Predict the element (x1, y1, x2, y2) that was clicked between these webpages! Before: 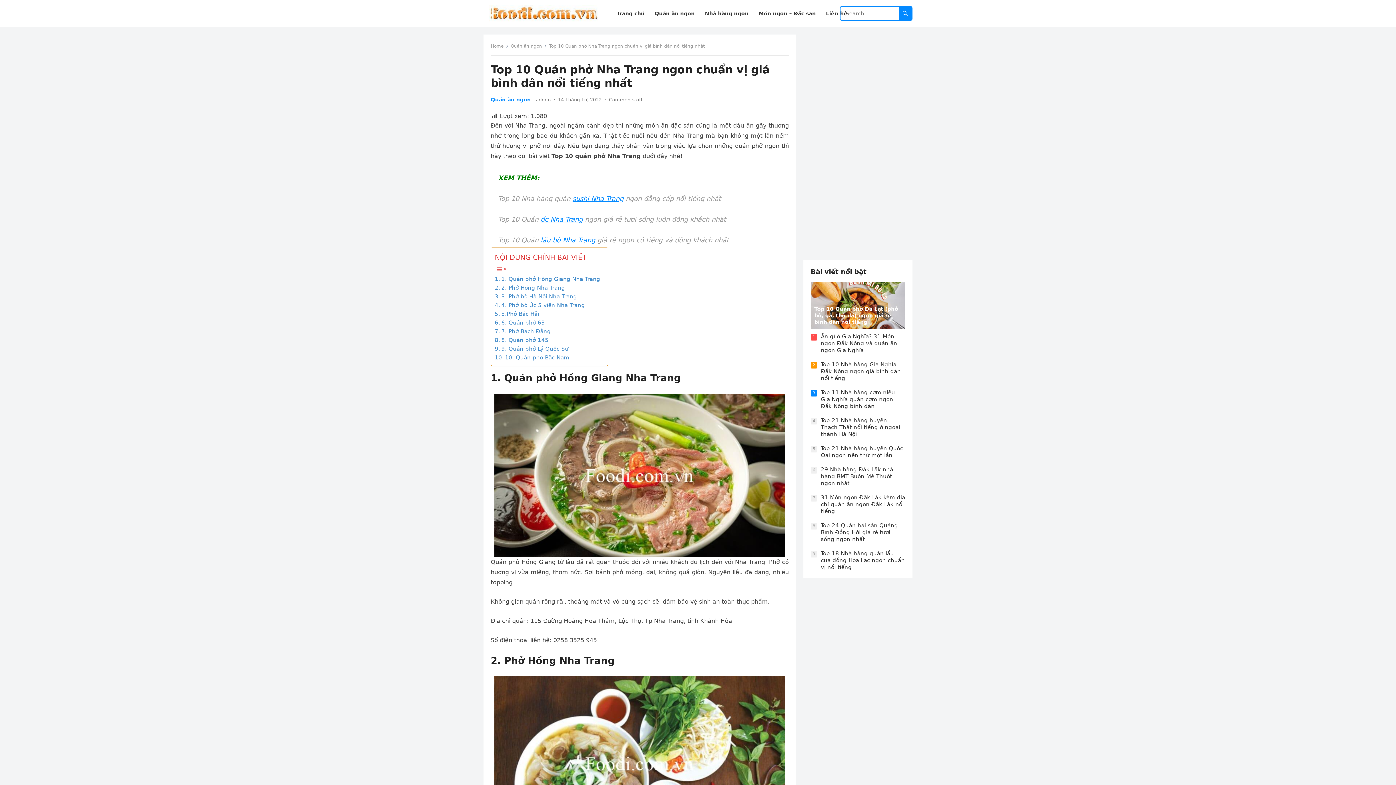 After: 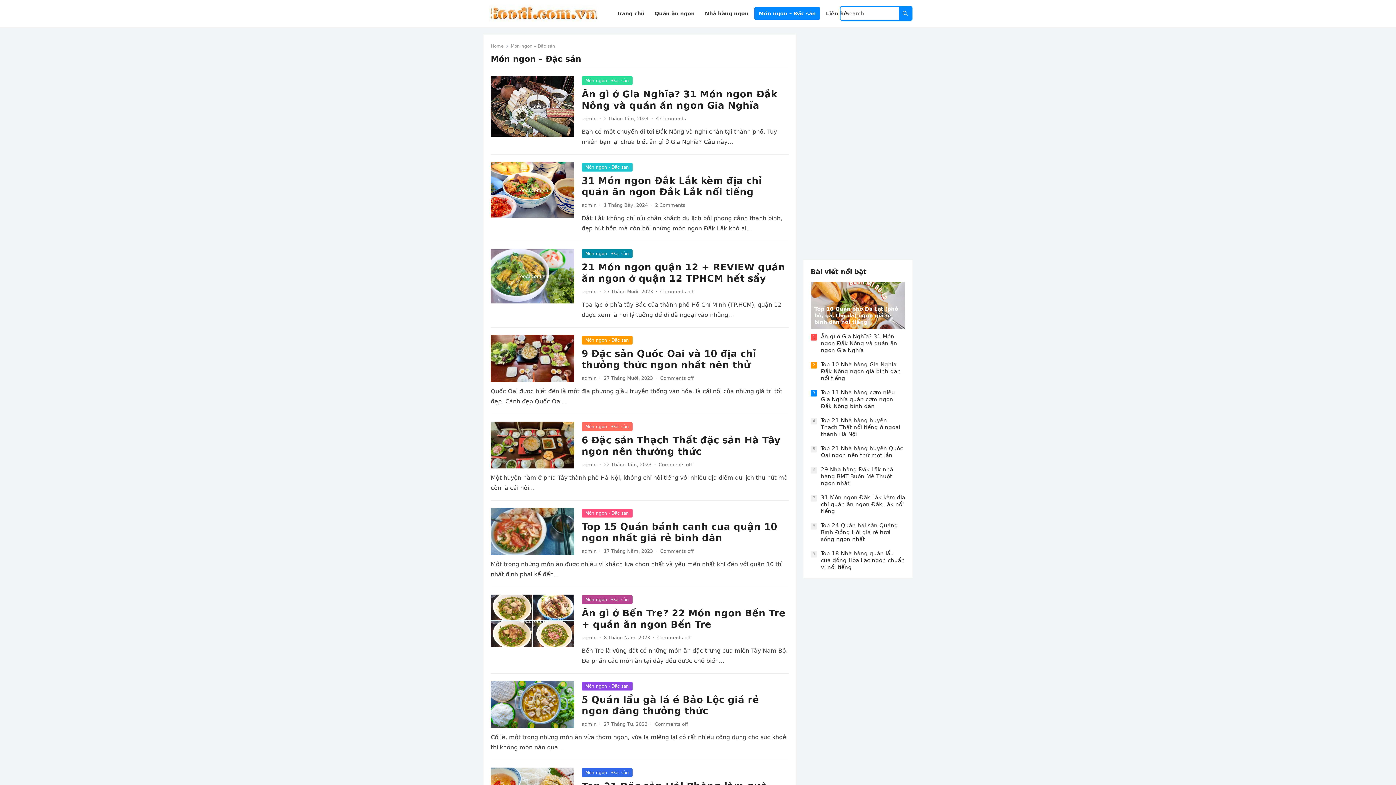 Action: label: Món ngon – Đặc sản bbox: (754, 0, 820, 27)